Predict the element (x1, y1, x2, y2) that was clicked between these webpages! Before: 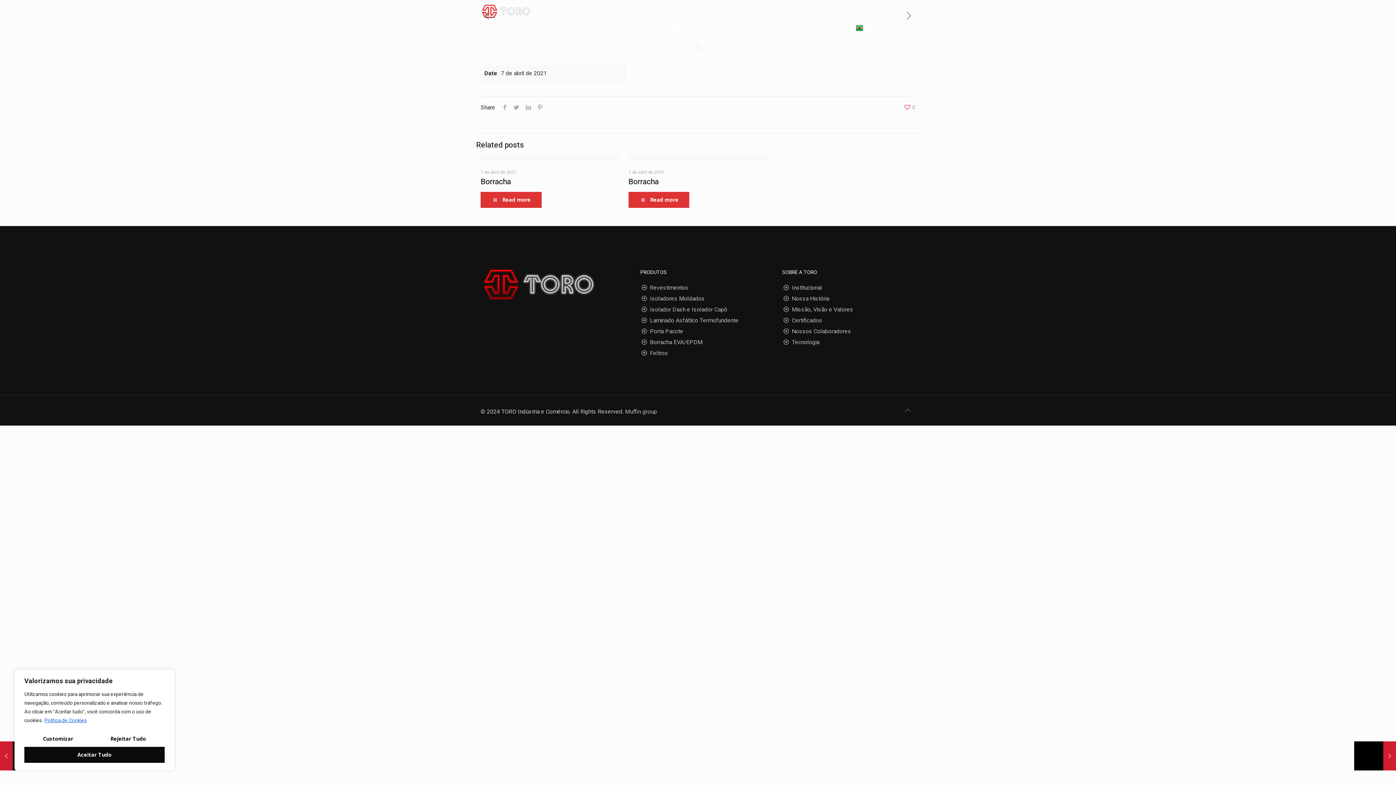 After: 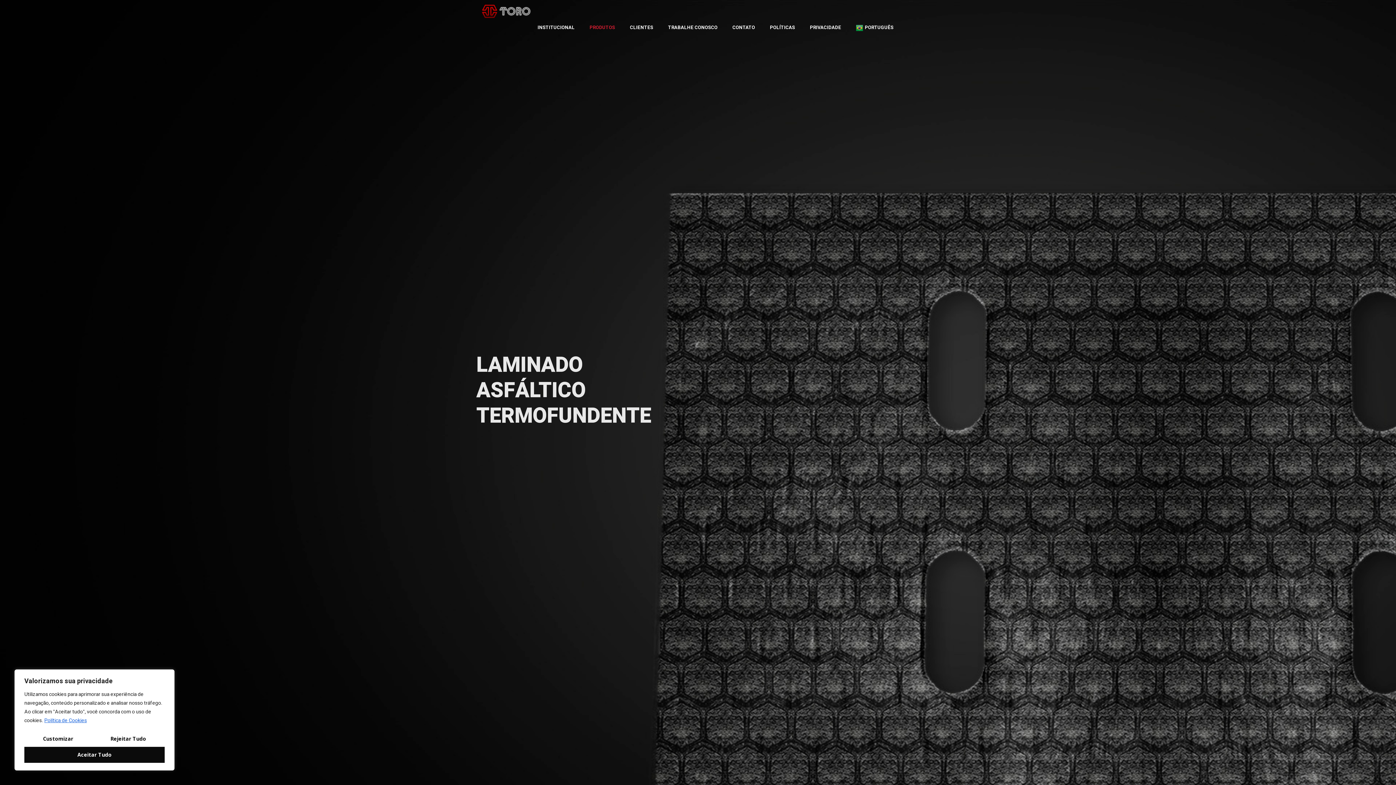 Action: bbox: (650, 316, 738, 325) label: Laminado Asfáltico Termofundente